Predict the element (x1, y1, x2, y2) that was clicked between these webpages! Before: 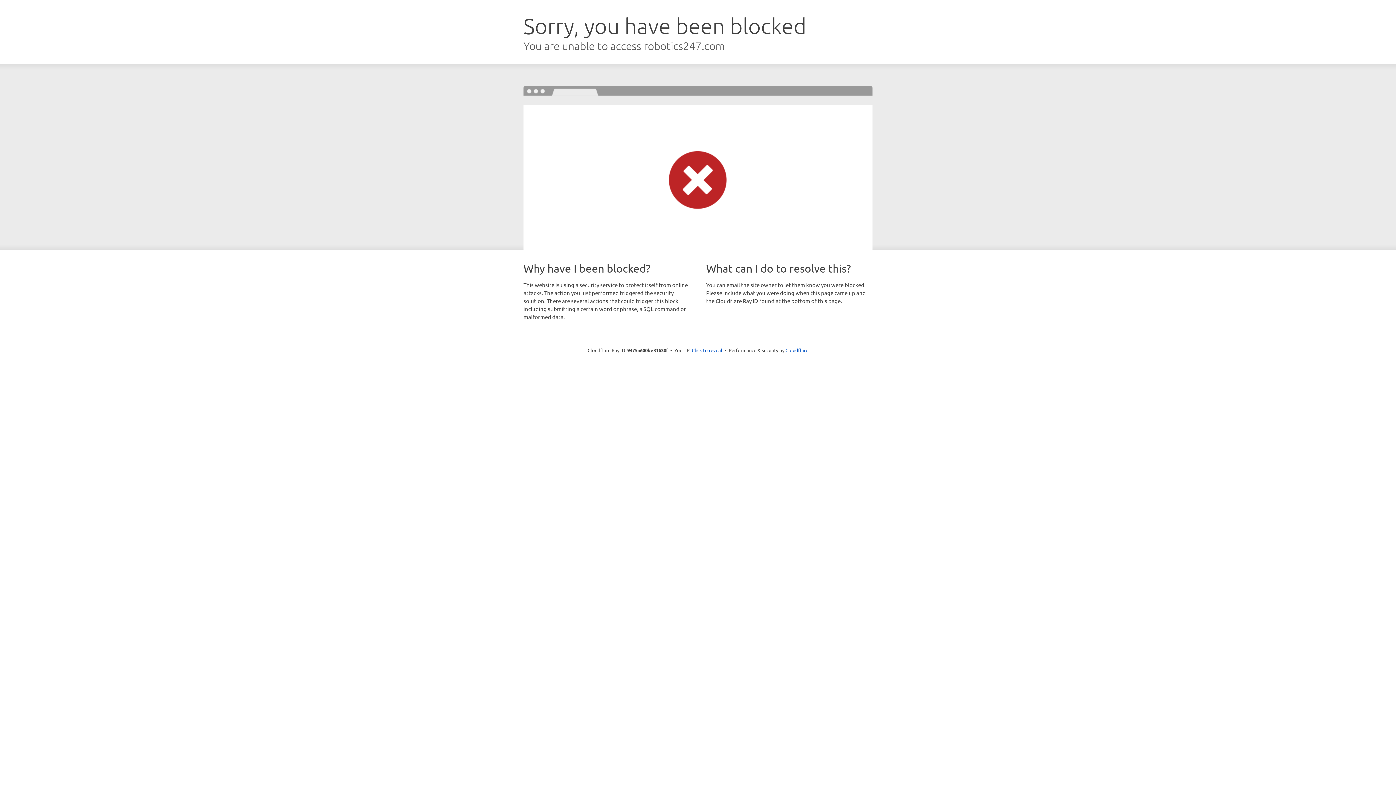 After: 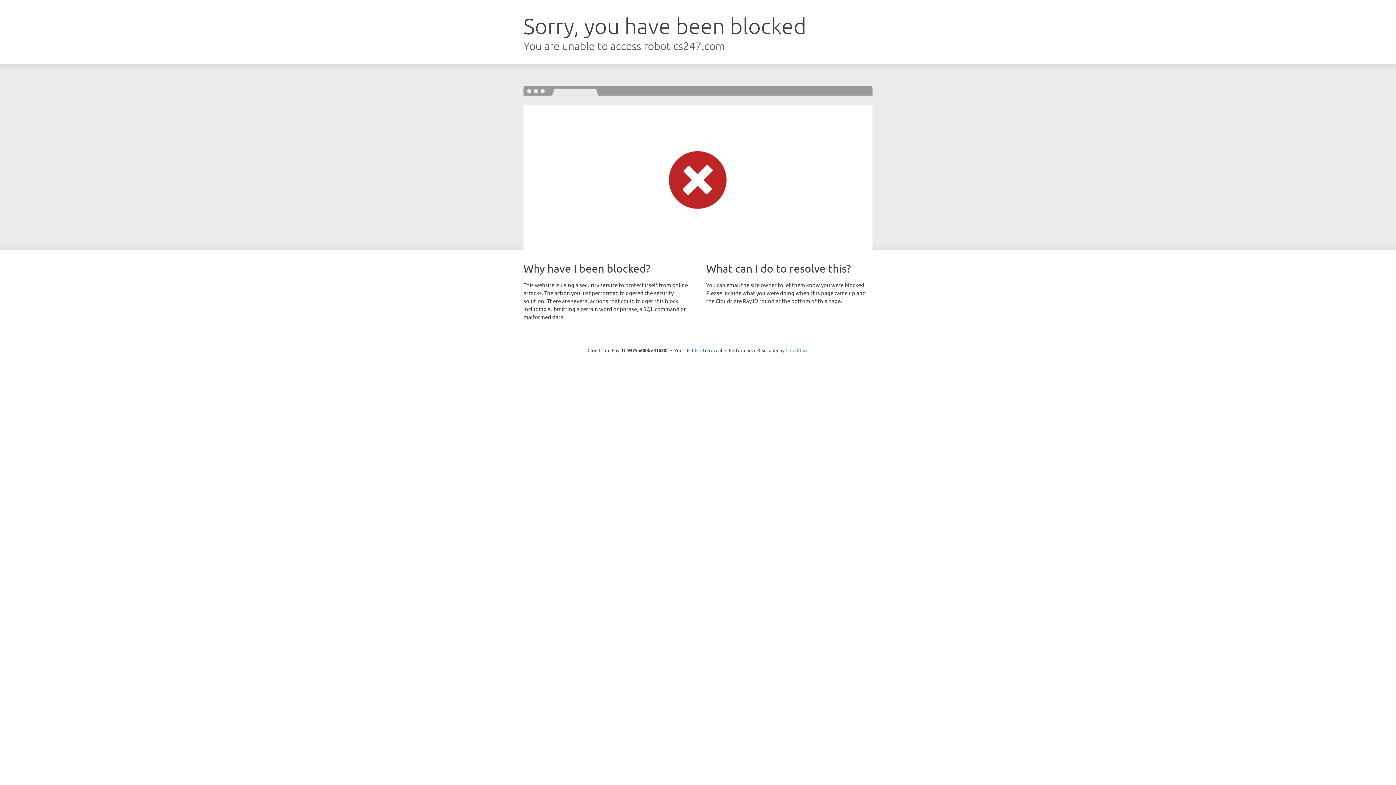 Action: label: Cloudflare bbox: (785, 347, 808, 353)